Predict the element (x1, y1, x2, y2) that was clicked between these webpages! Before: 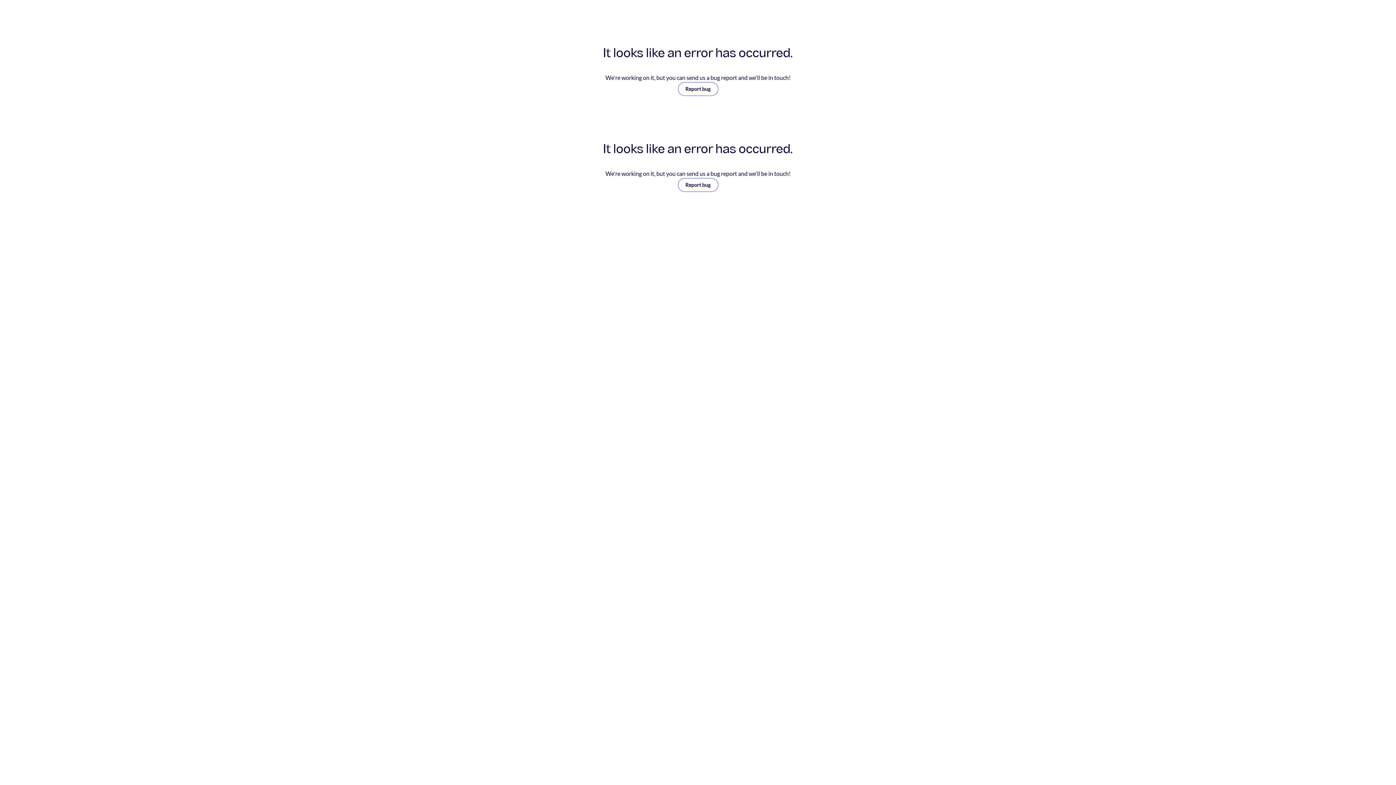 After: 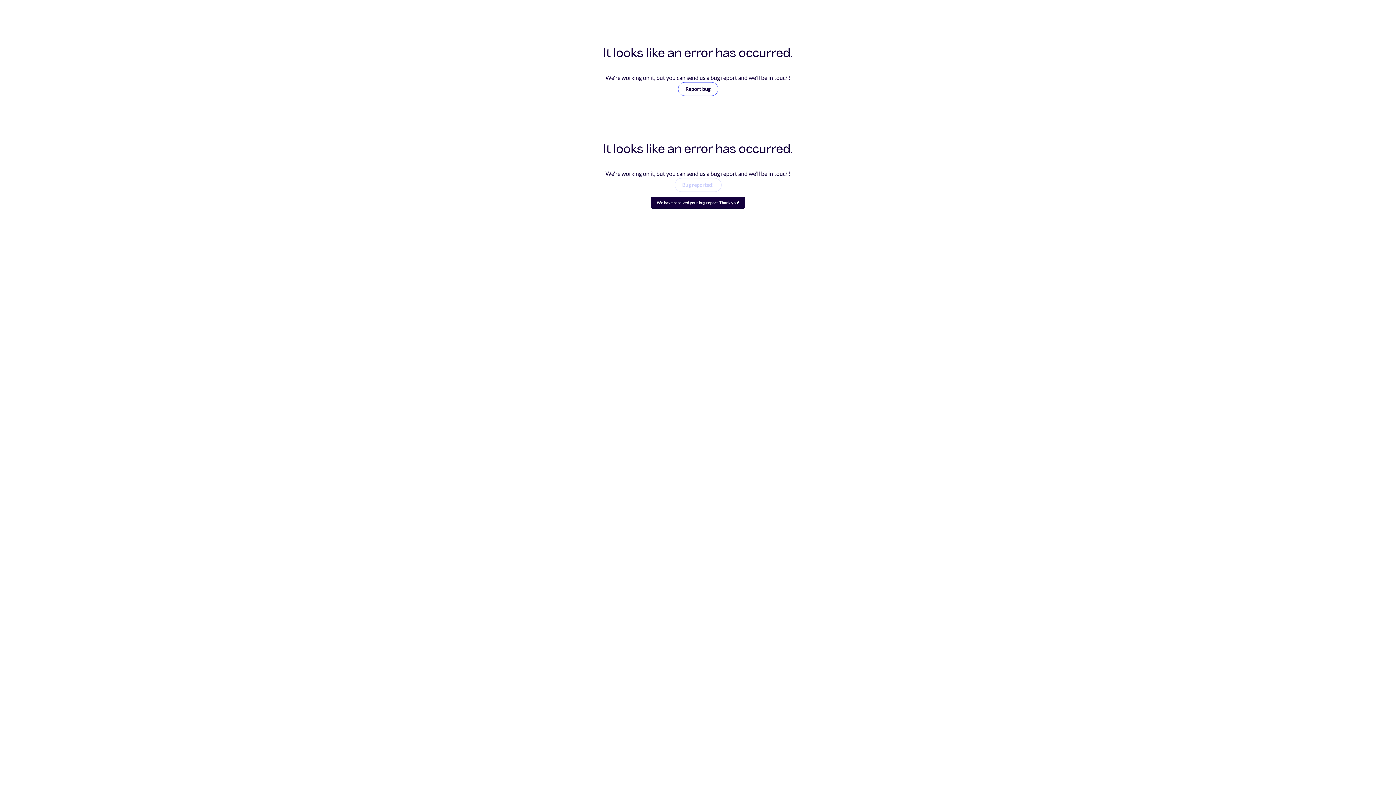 Action: bbox: (678, 178, 718, 192) label: Report bug